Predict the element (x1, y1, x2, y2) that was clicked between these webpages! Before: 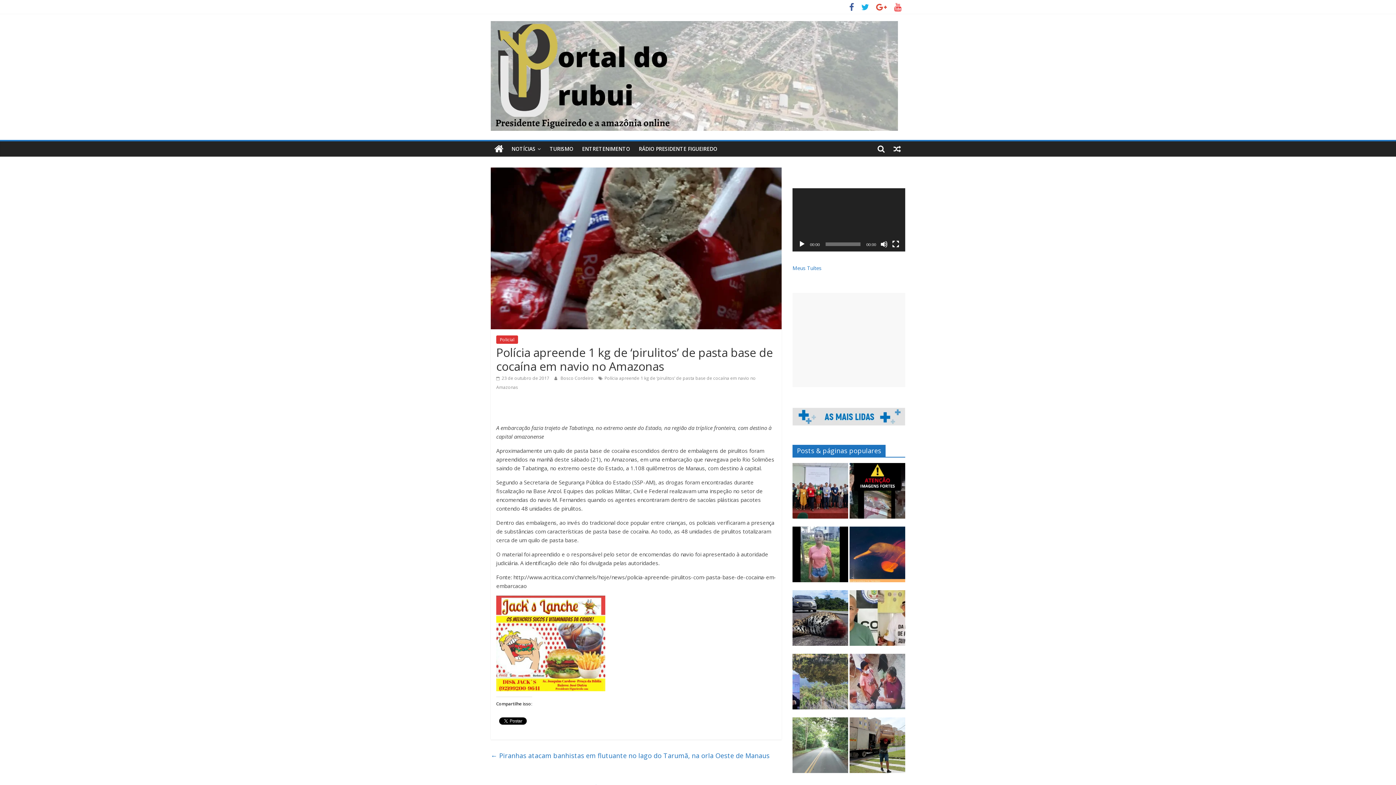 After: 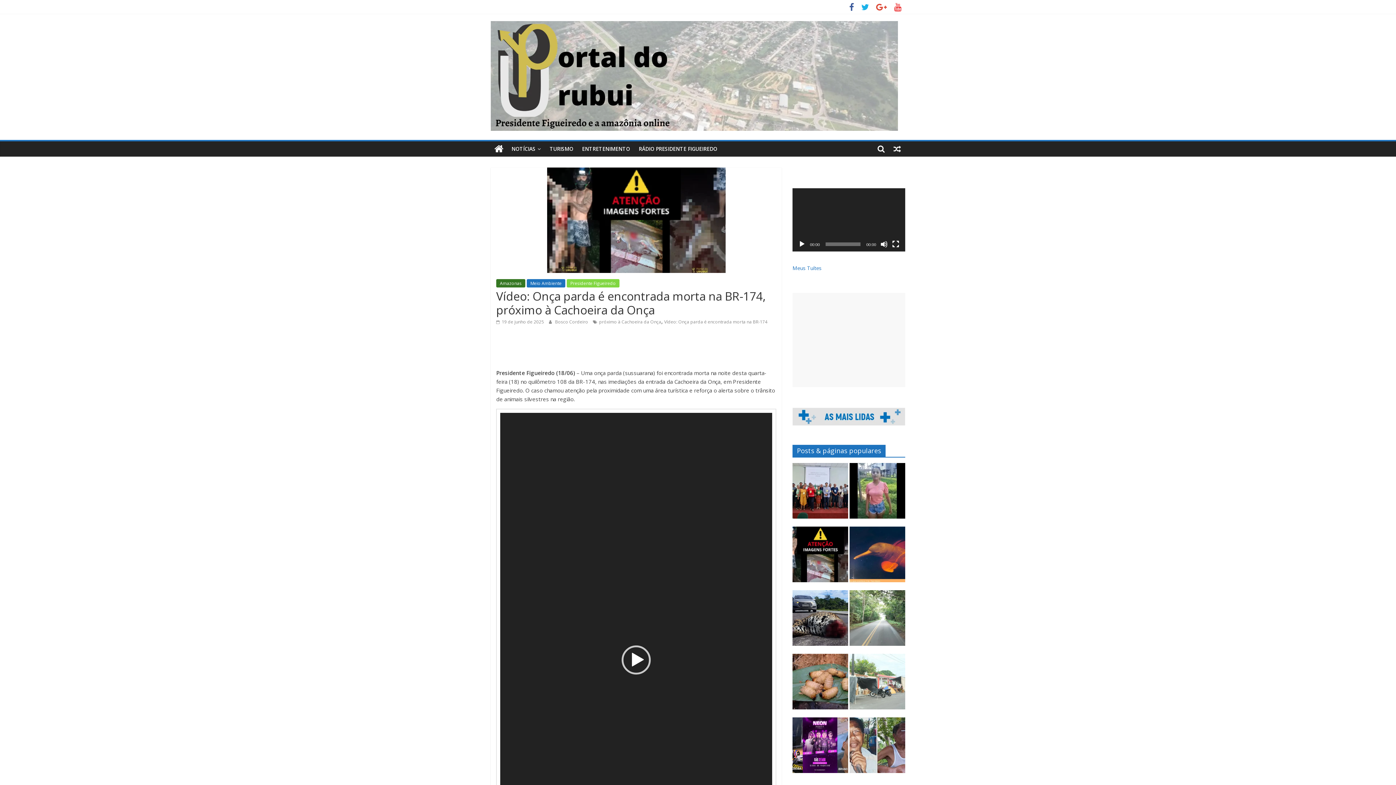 Action: bbox: (849, 463, 905, 525)